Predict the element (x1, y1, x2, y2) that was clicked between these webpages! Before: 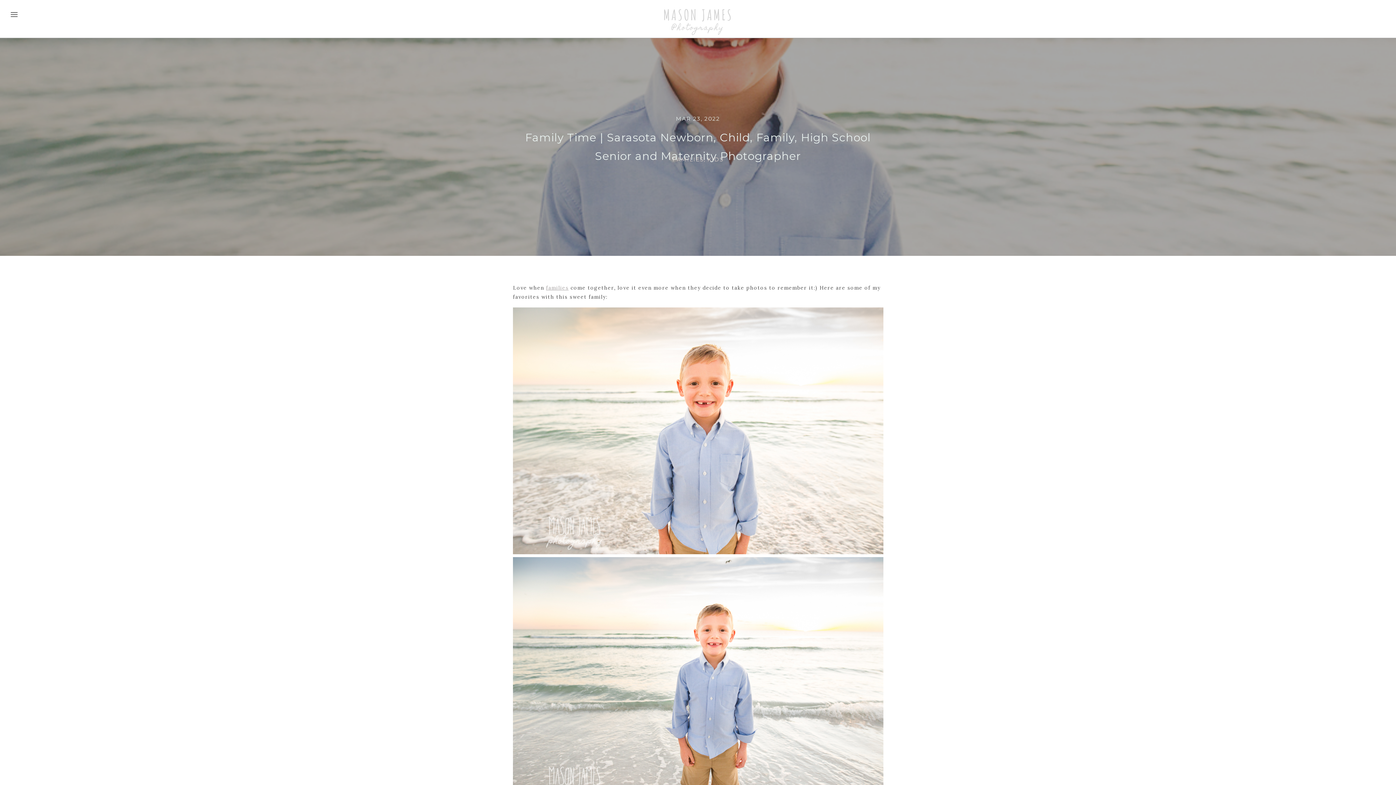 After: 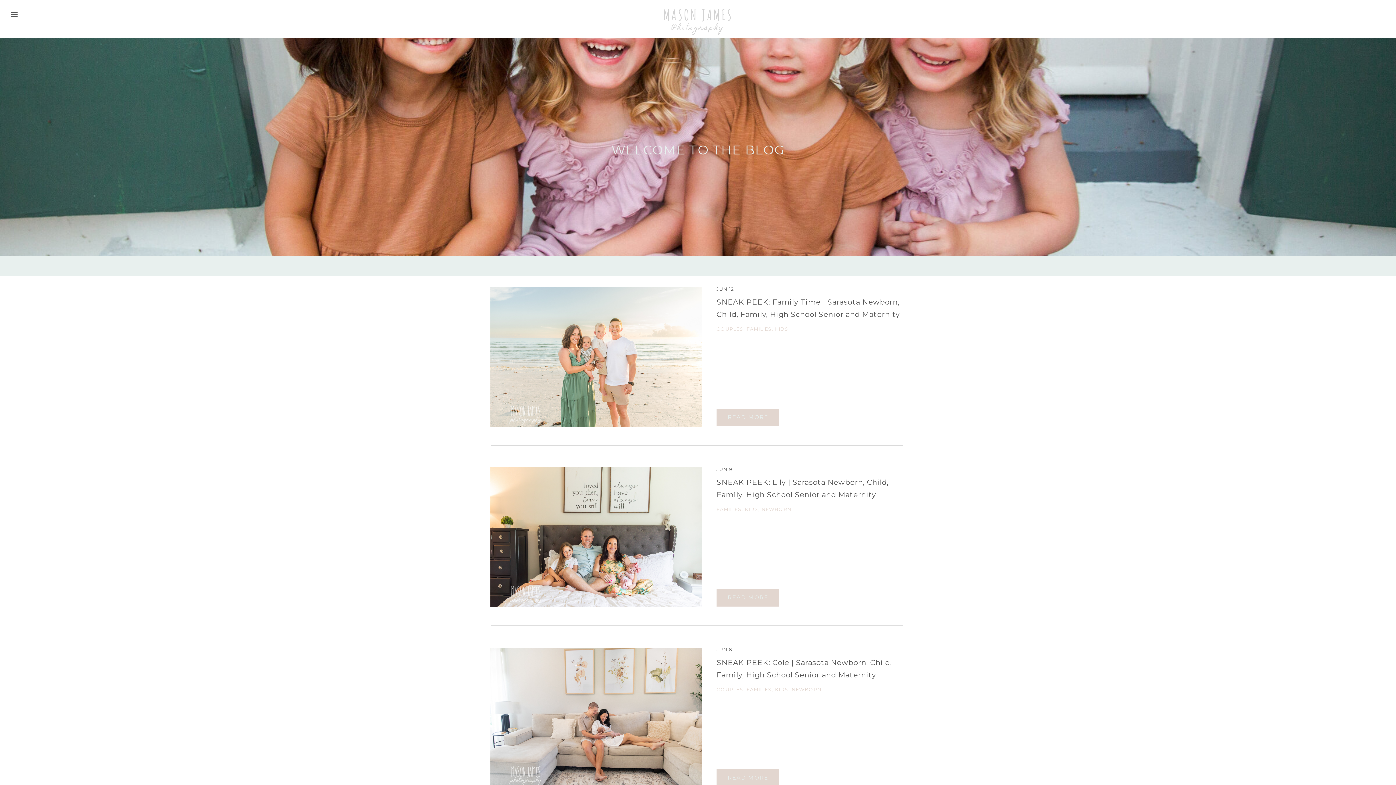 Action: bbox: (672, 156, 704, 162) label: FAMILIES